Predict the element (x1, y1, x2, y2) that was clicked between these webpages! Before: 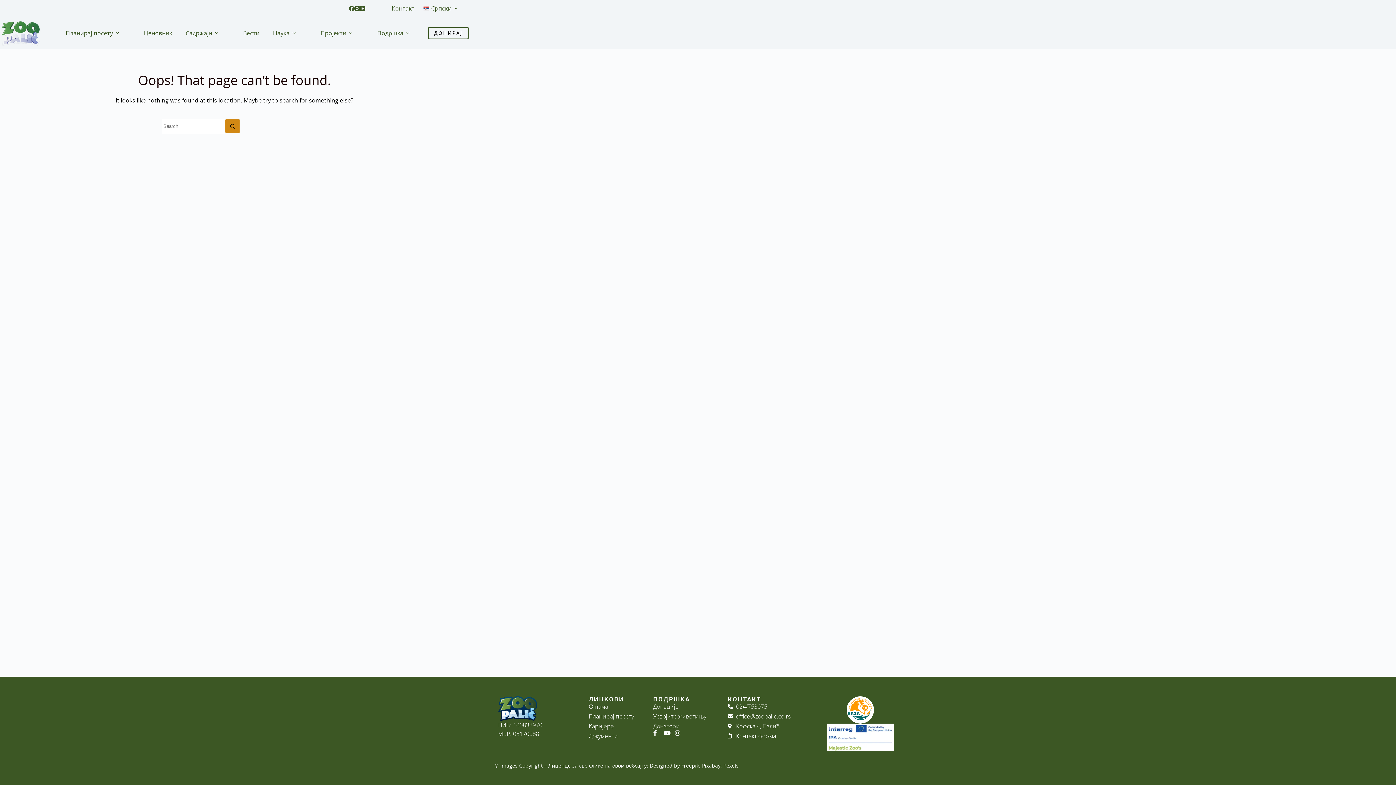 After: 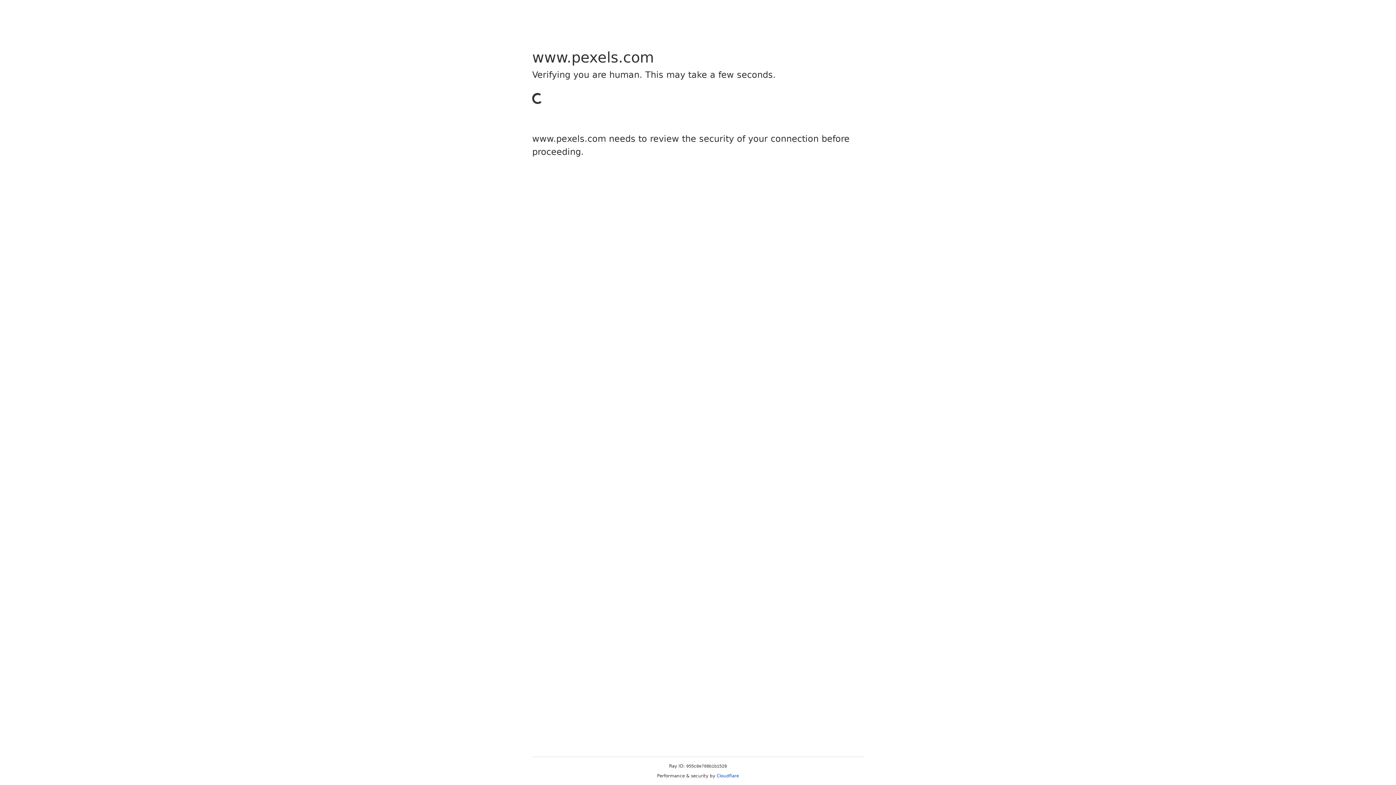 Action: bbox: (723, 762, 738, 769) label: Pexels